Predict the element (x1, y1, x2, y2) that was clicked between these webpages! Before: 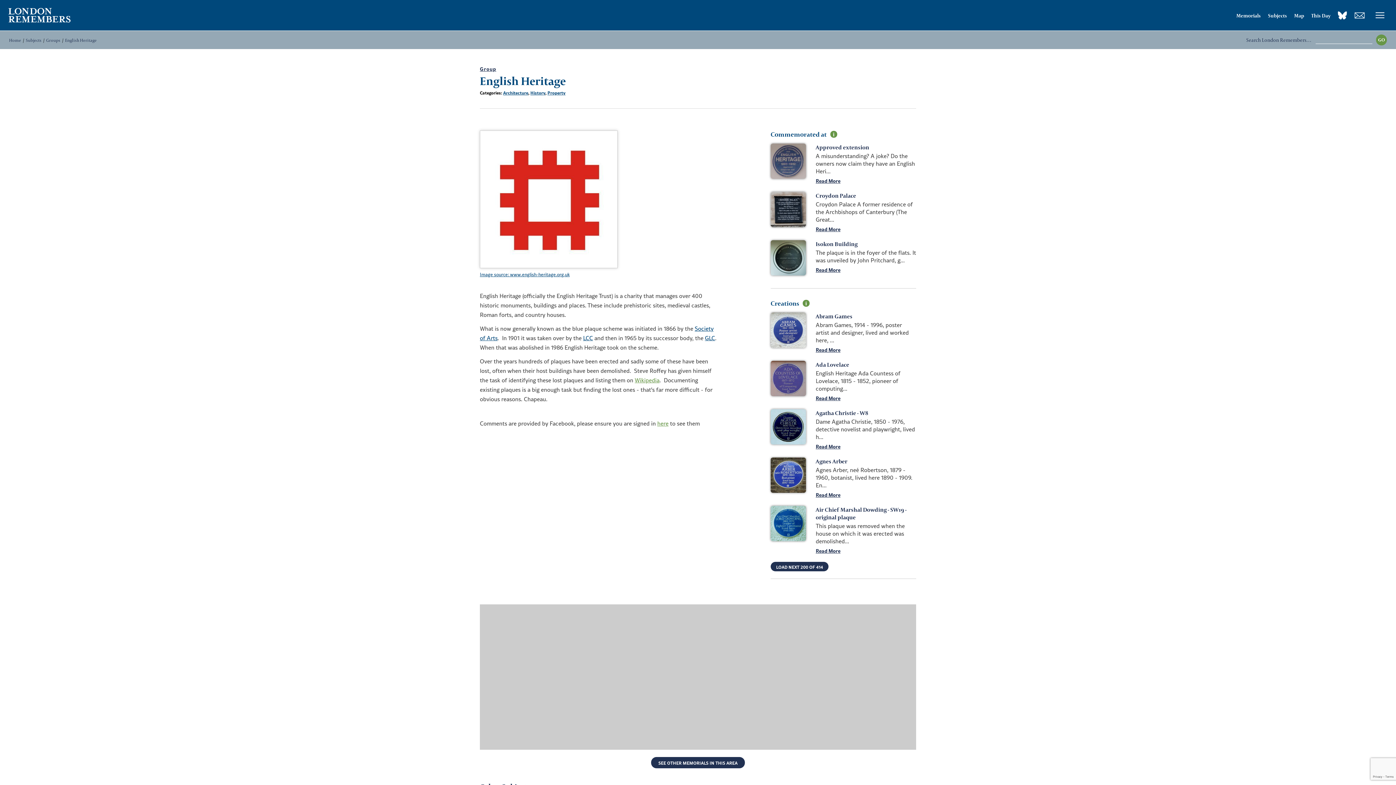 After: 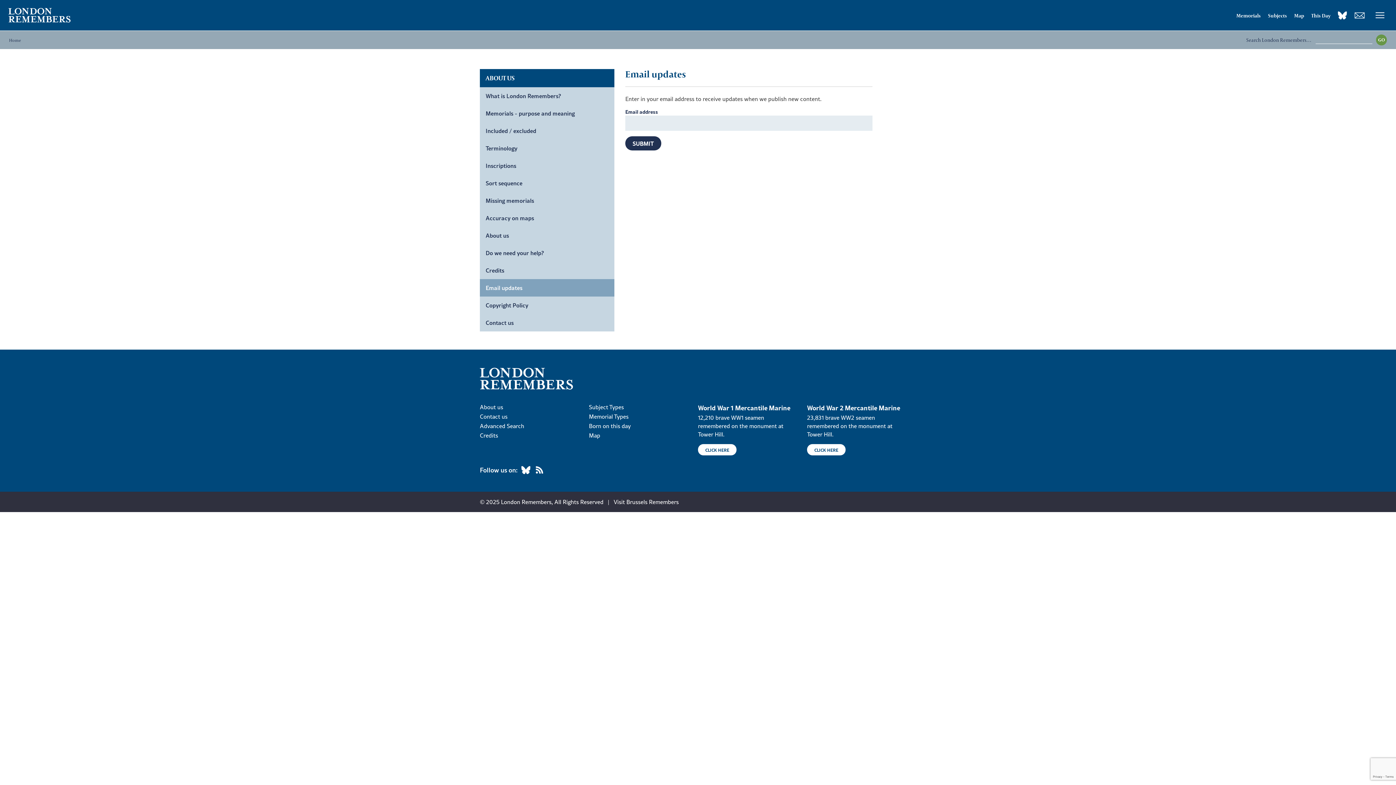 Action: bbox: (1354, 8, 1365, 22)